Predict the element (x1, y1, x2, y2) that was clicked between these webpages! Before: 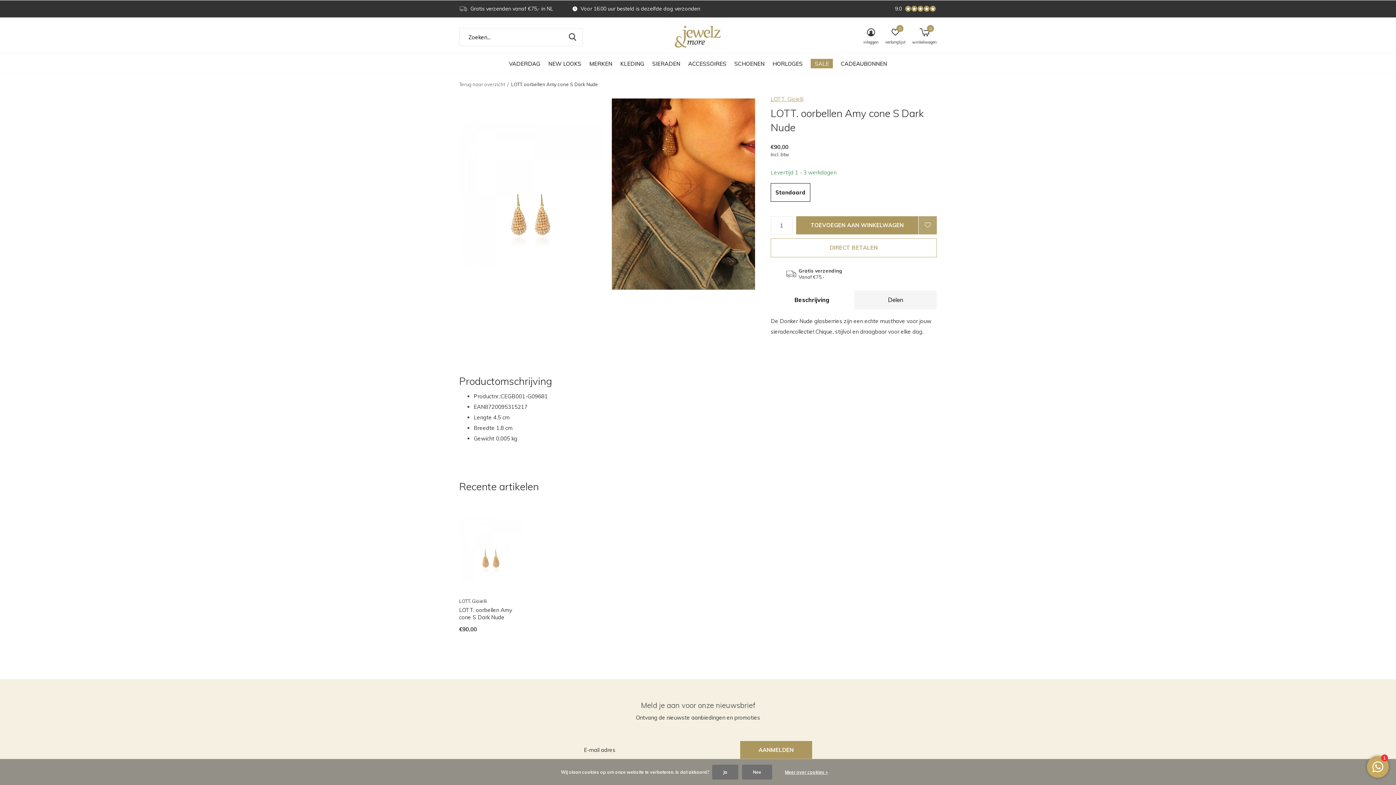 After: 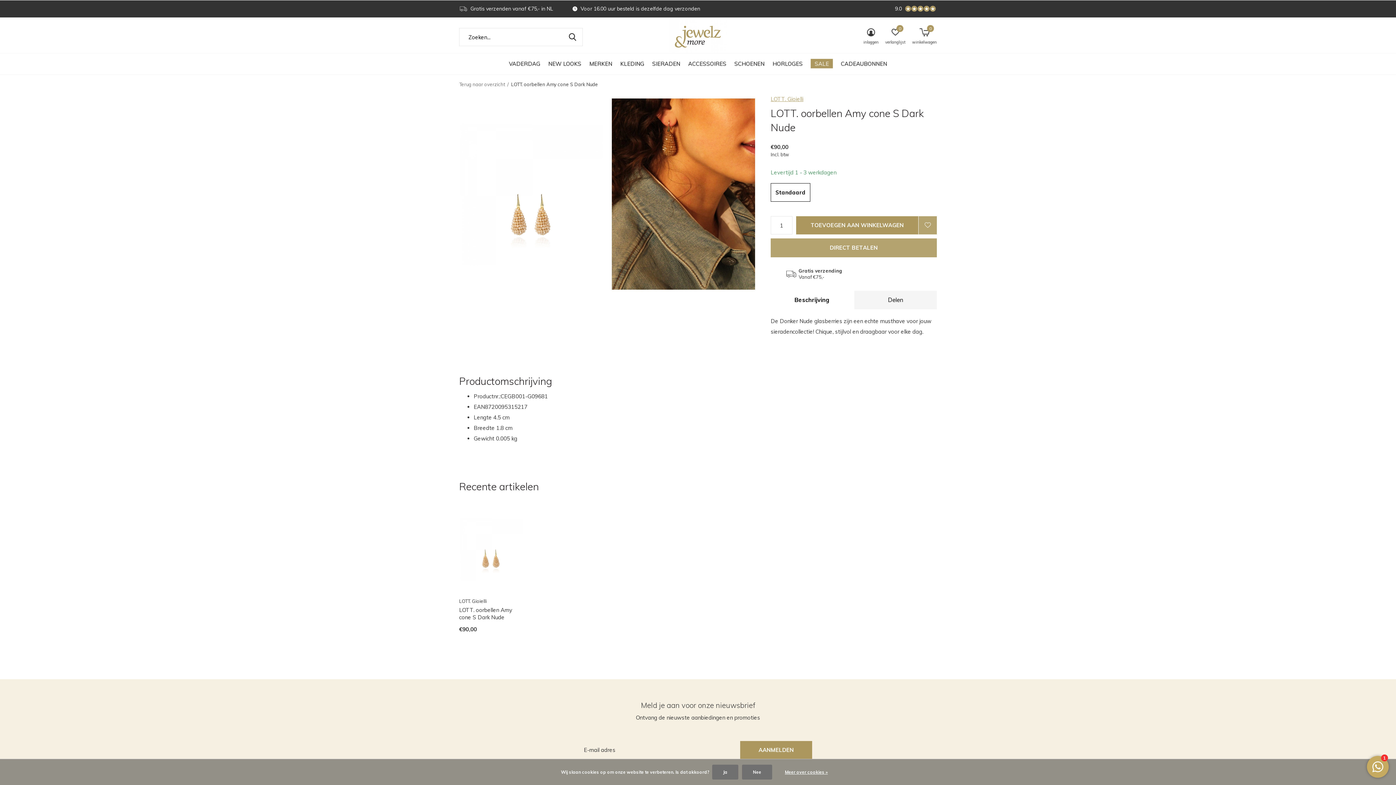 Action: bbox: (770, 238, 937, 257) label: DIRECT BETALEN